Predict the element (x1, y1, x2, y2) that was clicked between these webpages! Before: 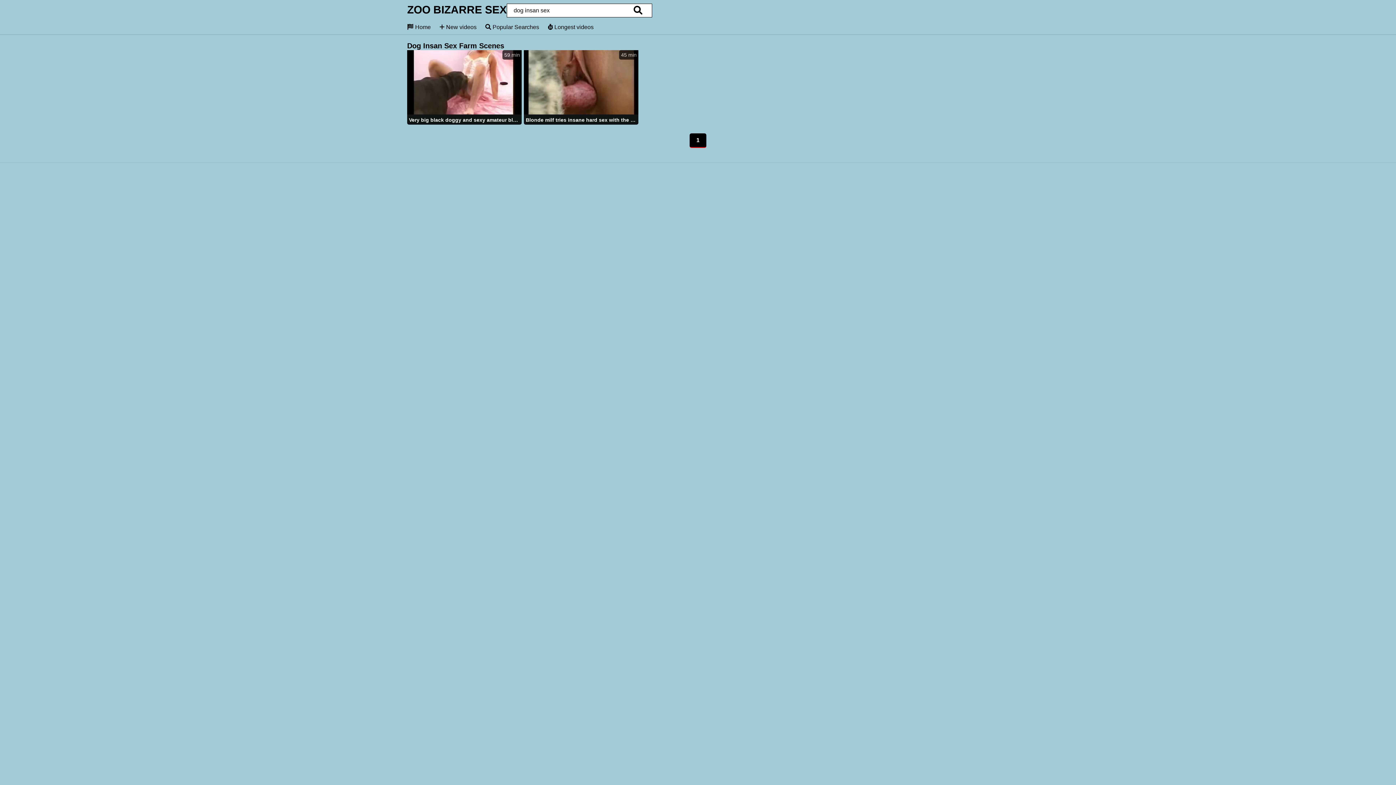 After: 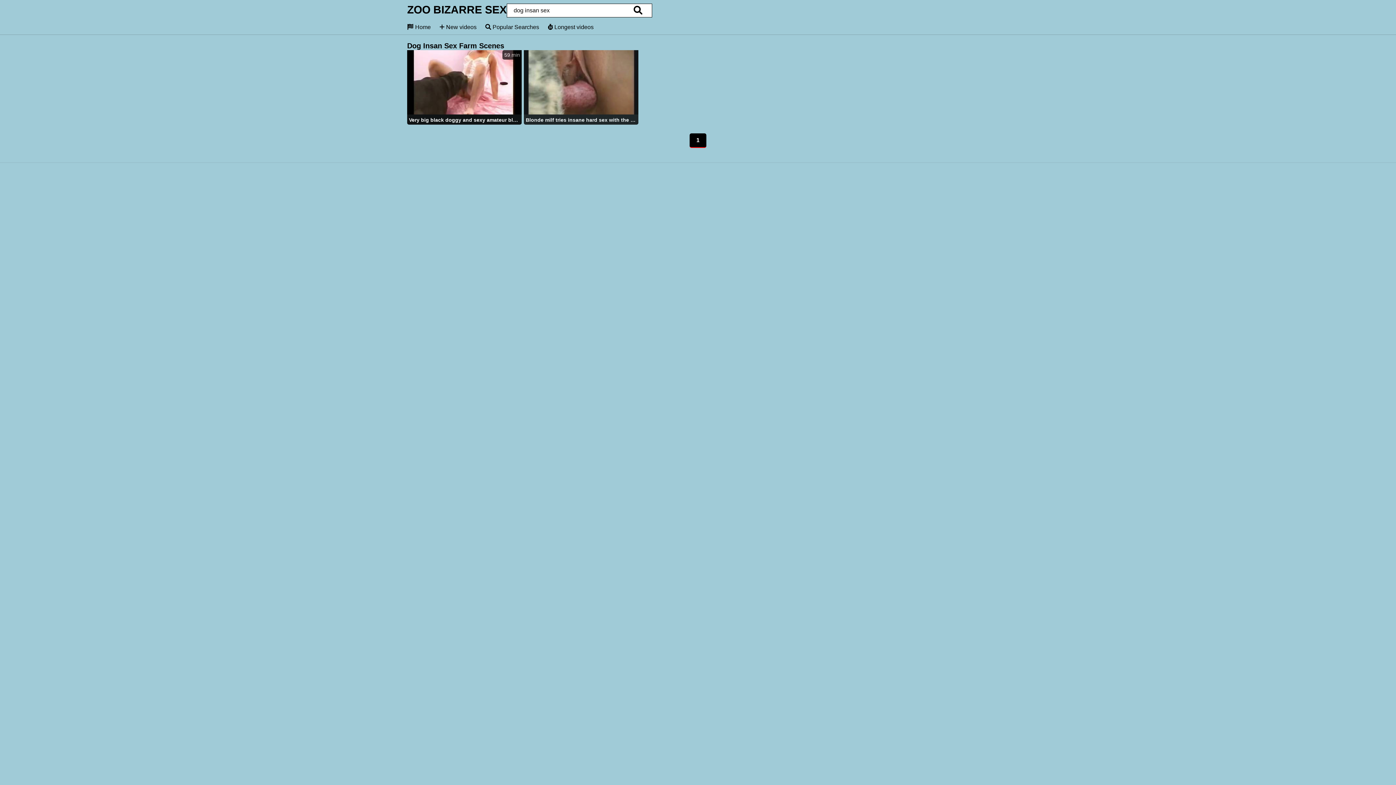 Action: bbox: (524, 50, 638, 126) label: 45 min
Blonde milf tries insane hard sex with the dog